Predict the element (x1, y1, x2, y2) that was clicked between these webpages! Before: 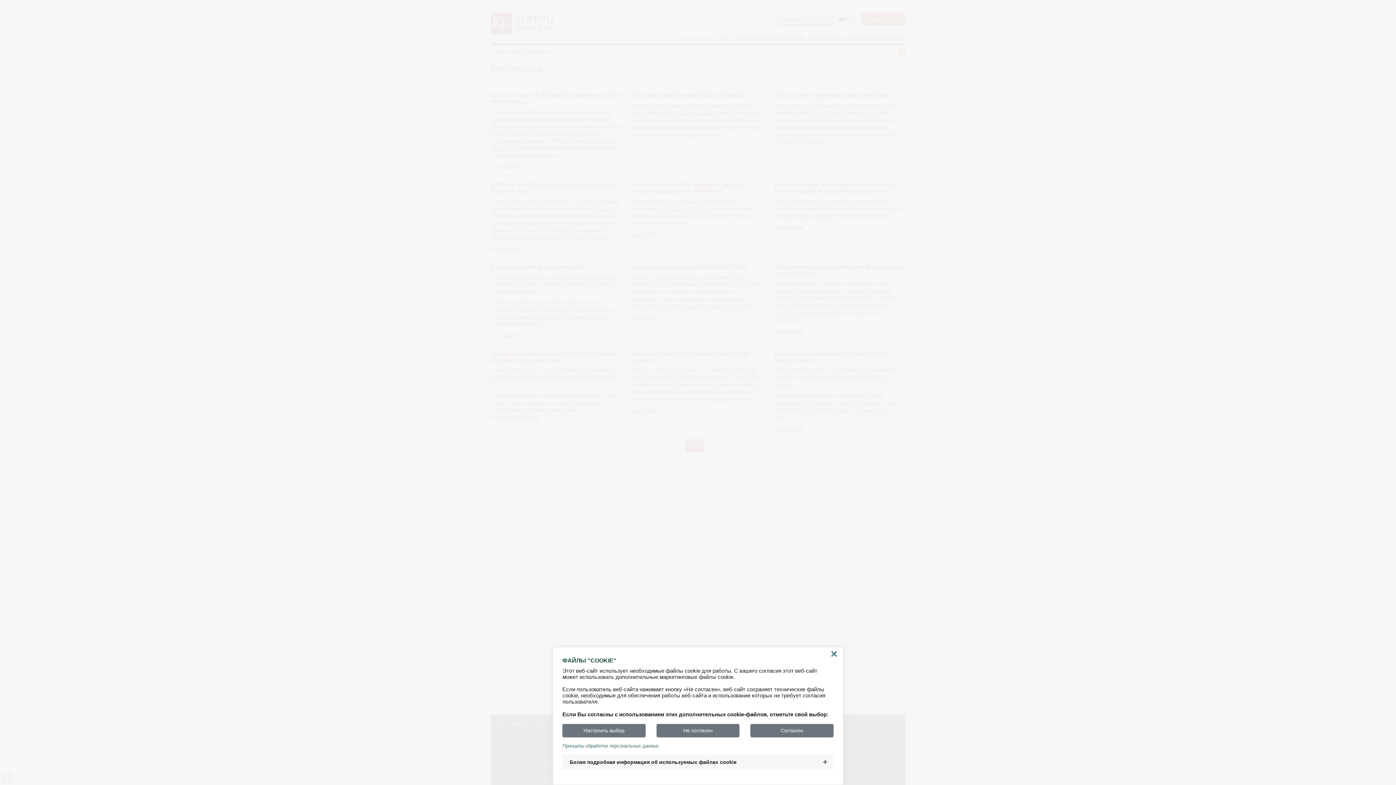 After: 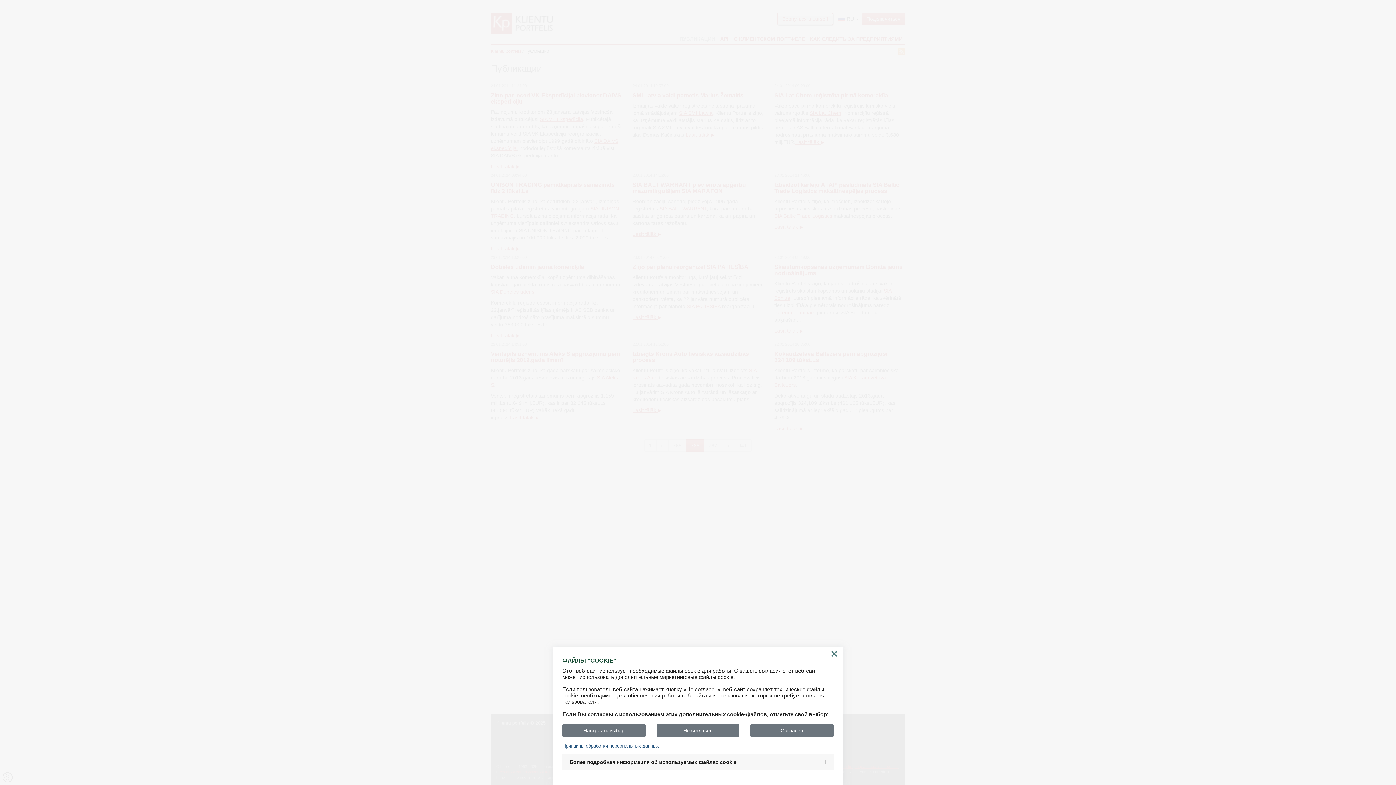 Action: bbox: (562, 743, 833, 749) label: Принципы обработки персональных данных